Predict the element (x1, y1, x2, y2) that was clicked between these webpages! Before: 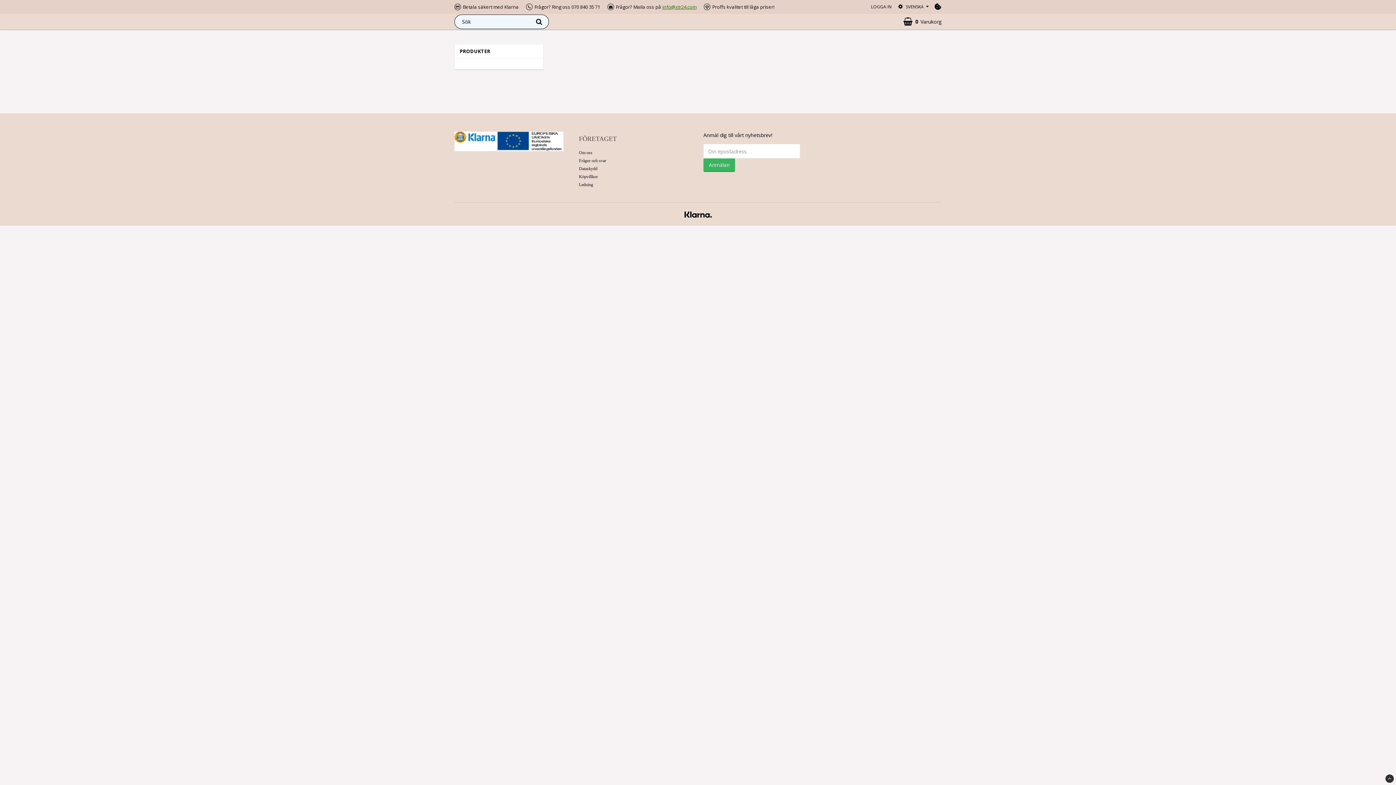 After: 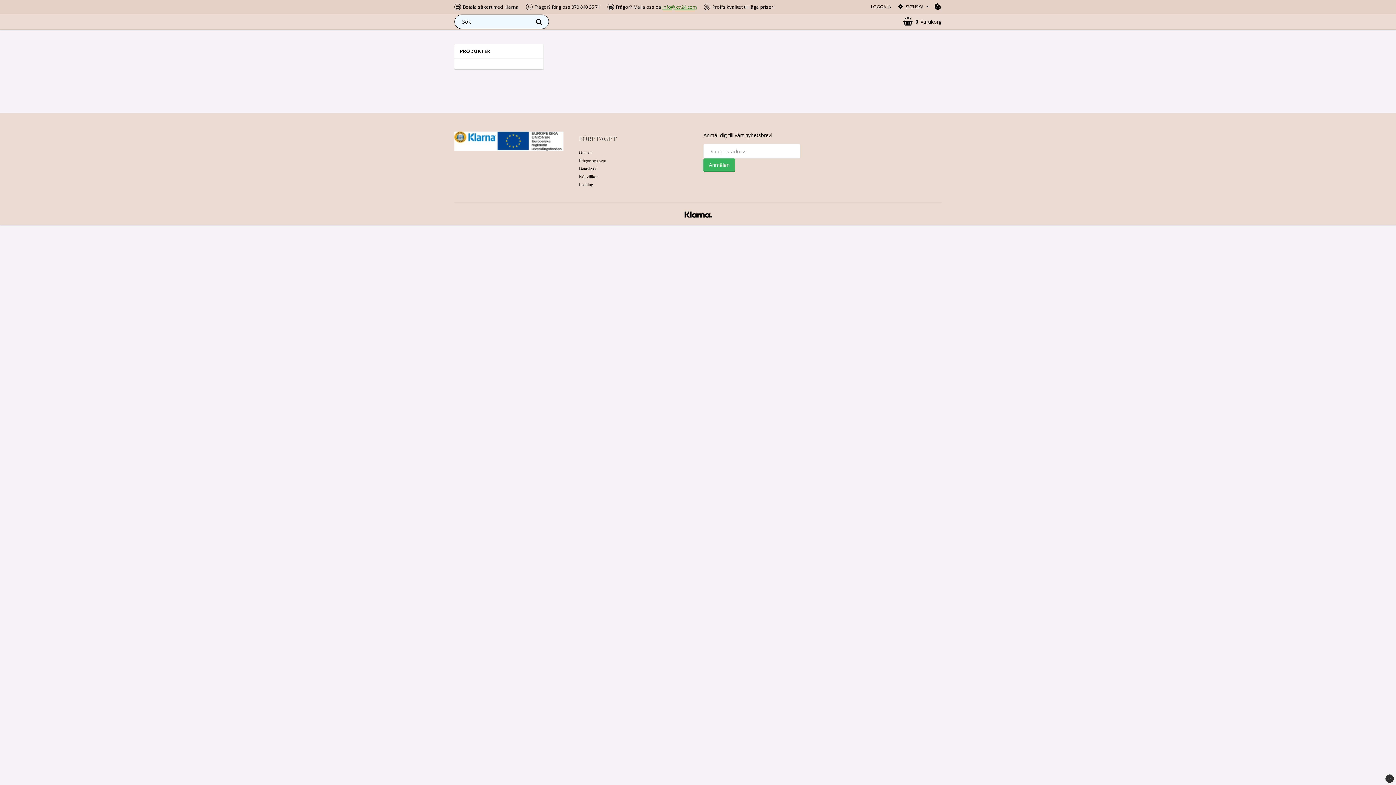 Action: label: info@xtr24.com bbox: (662, 3, 696, 10)